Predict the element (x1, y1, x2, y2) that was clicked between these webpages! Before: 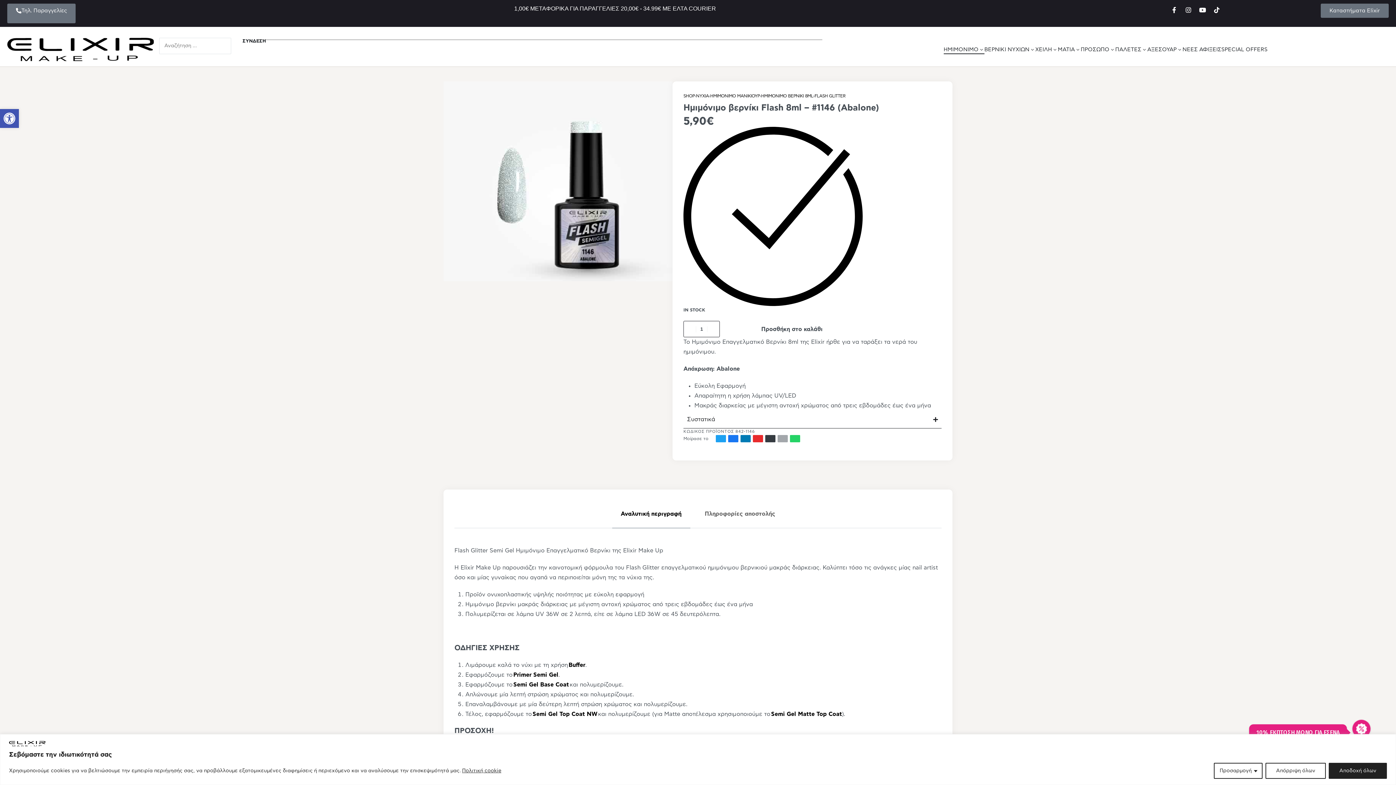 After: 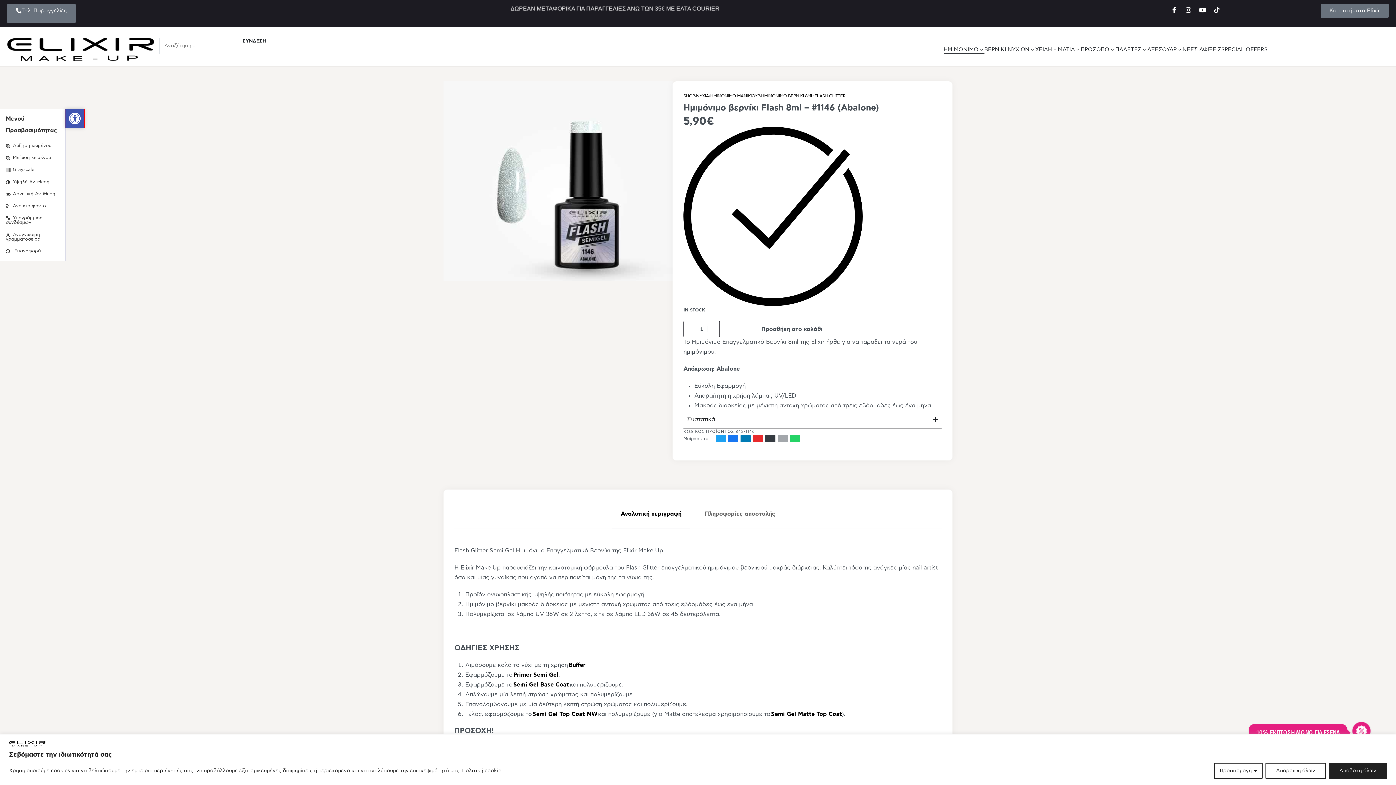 Action: bbox: (0, 109, 18, 128) label: Ανοίξτε τη γραμμή εργαλείων